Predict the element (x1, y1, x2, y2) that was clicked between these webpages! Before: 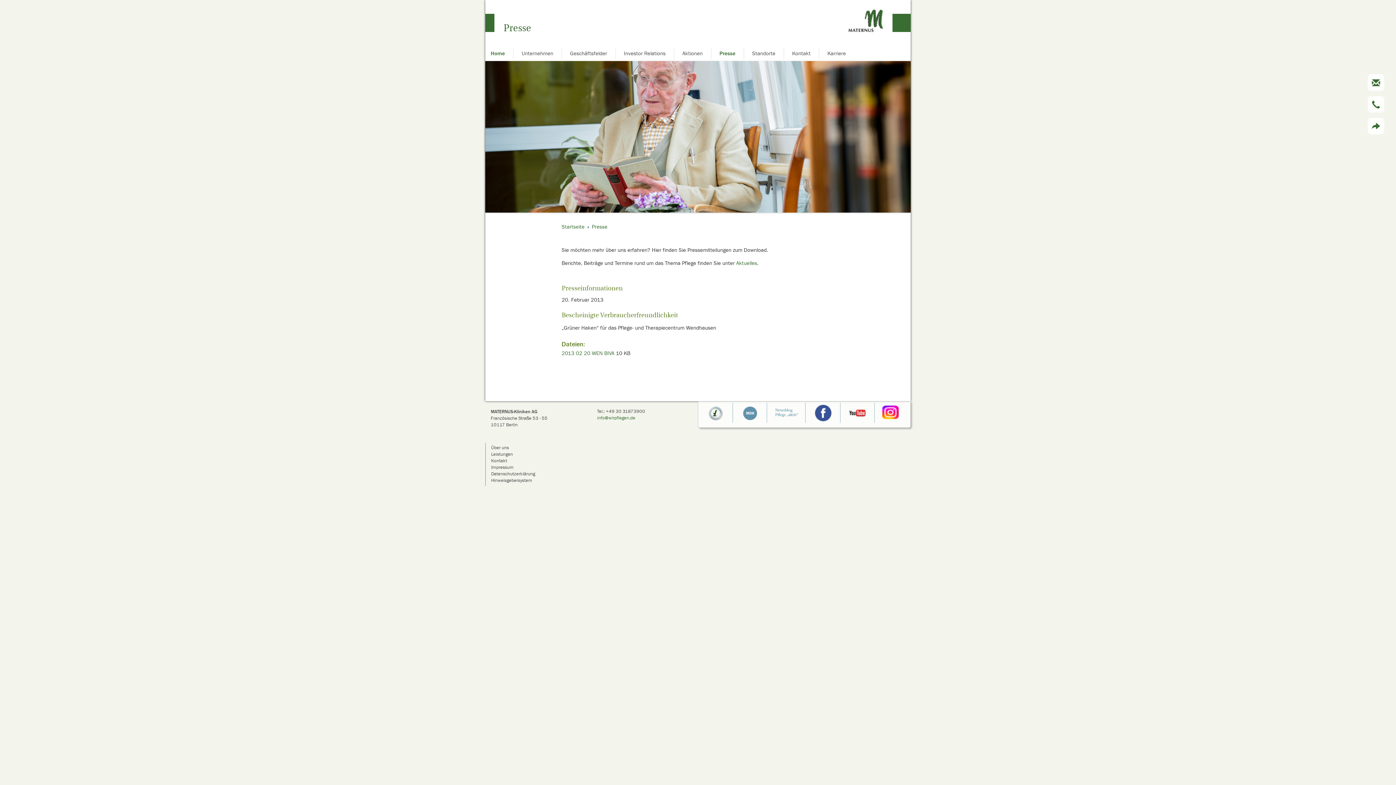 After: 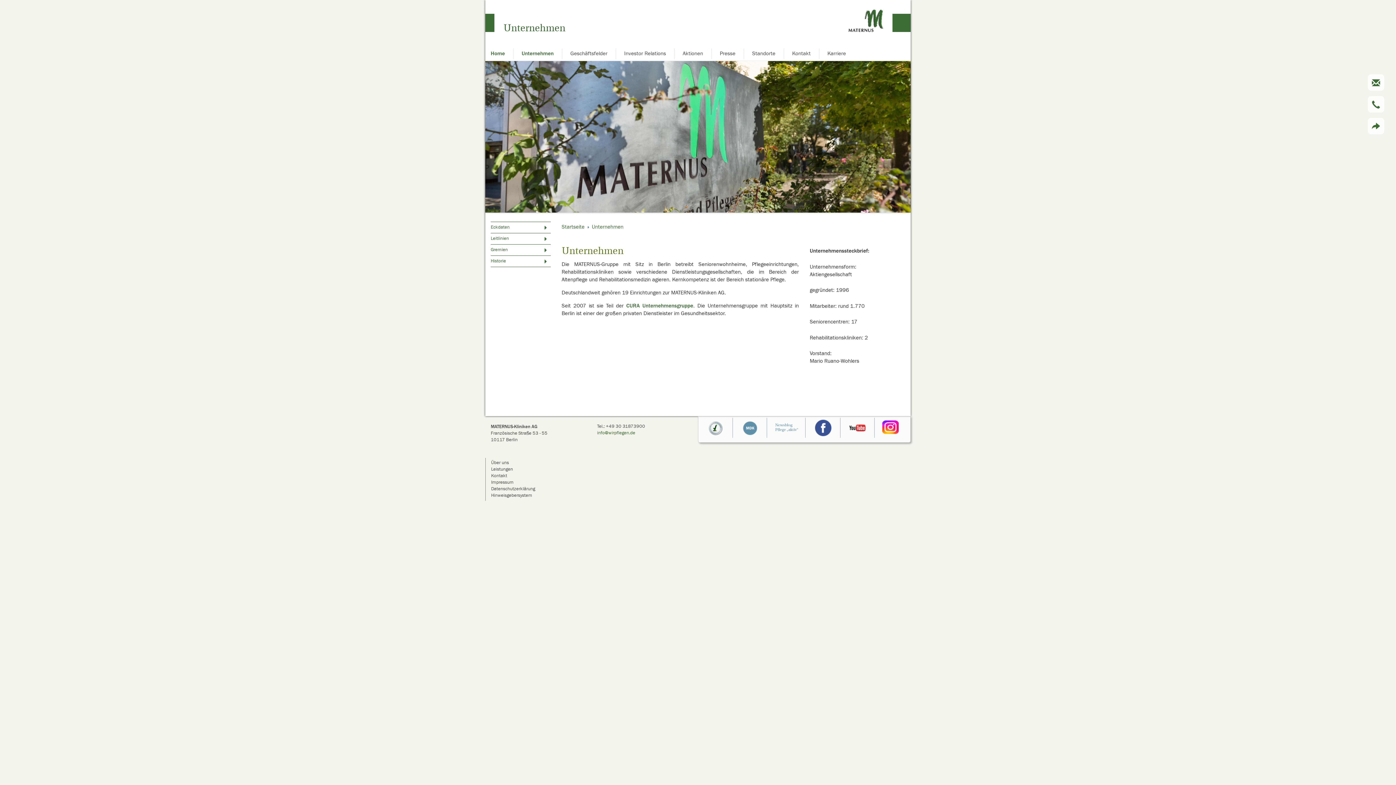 Action: label: Über uns bbox: (491, 444, 509, 451)